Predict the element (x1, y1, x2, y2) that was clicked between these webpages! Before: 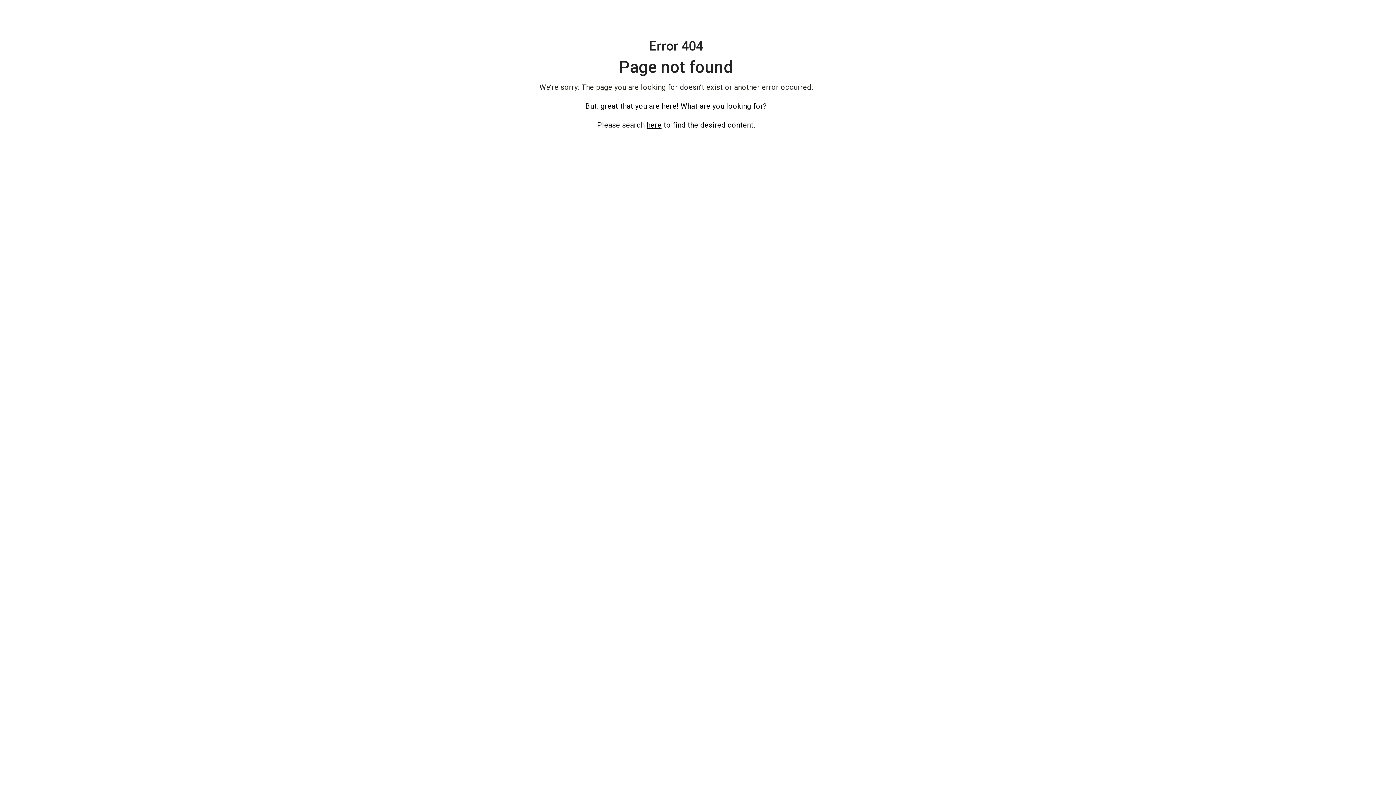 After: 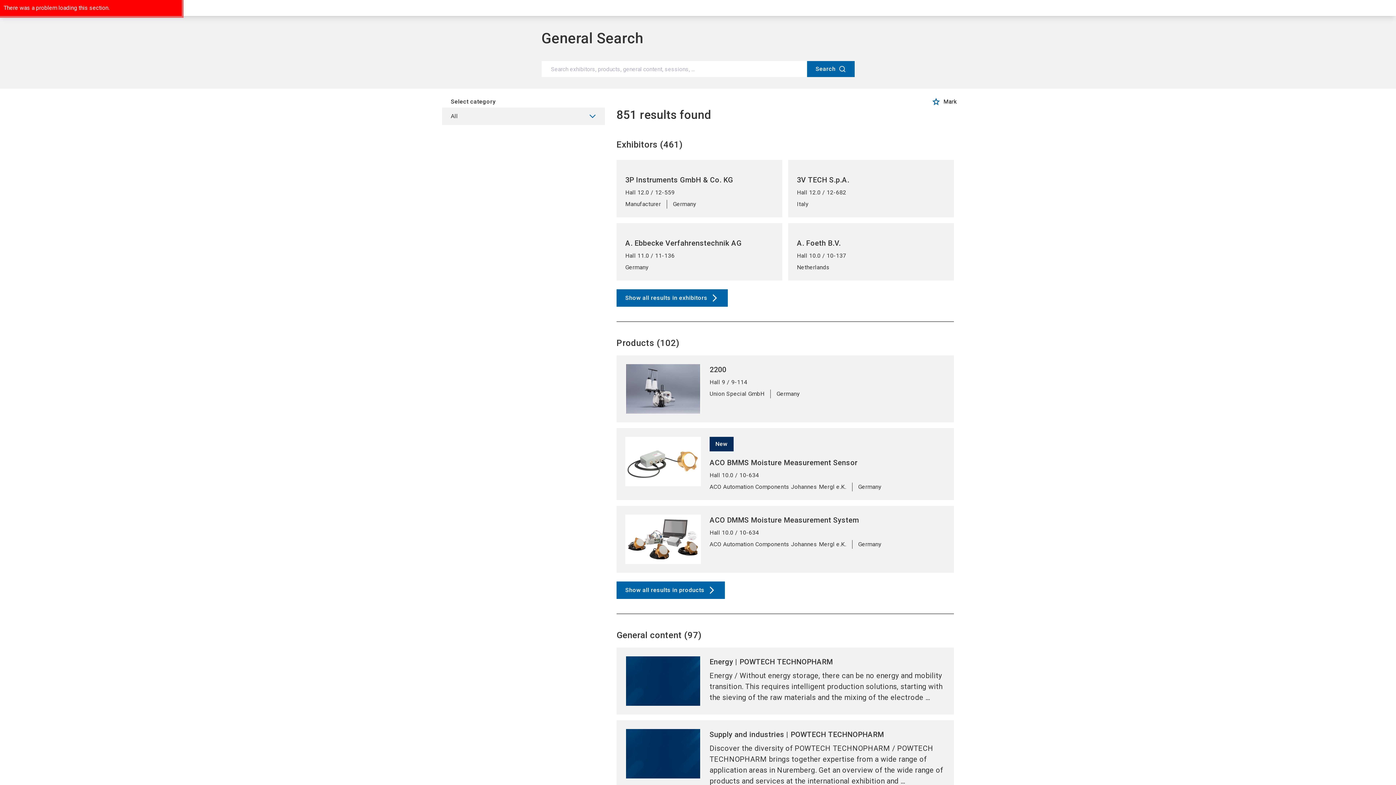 Action: bbox: (646, 120, 661, 129) label: here